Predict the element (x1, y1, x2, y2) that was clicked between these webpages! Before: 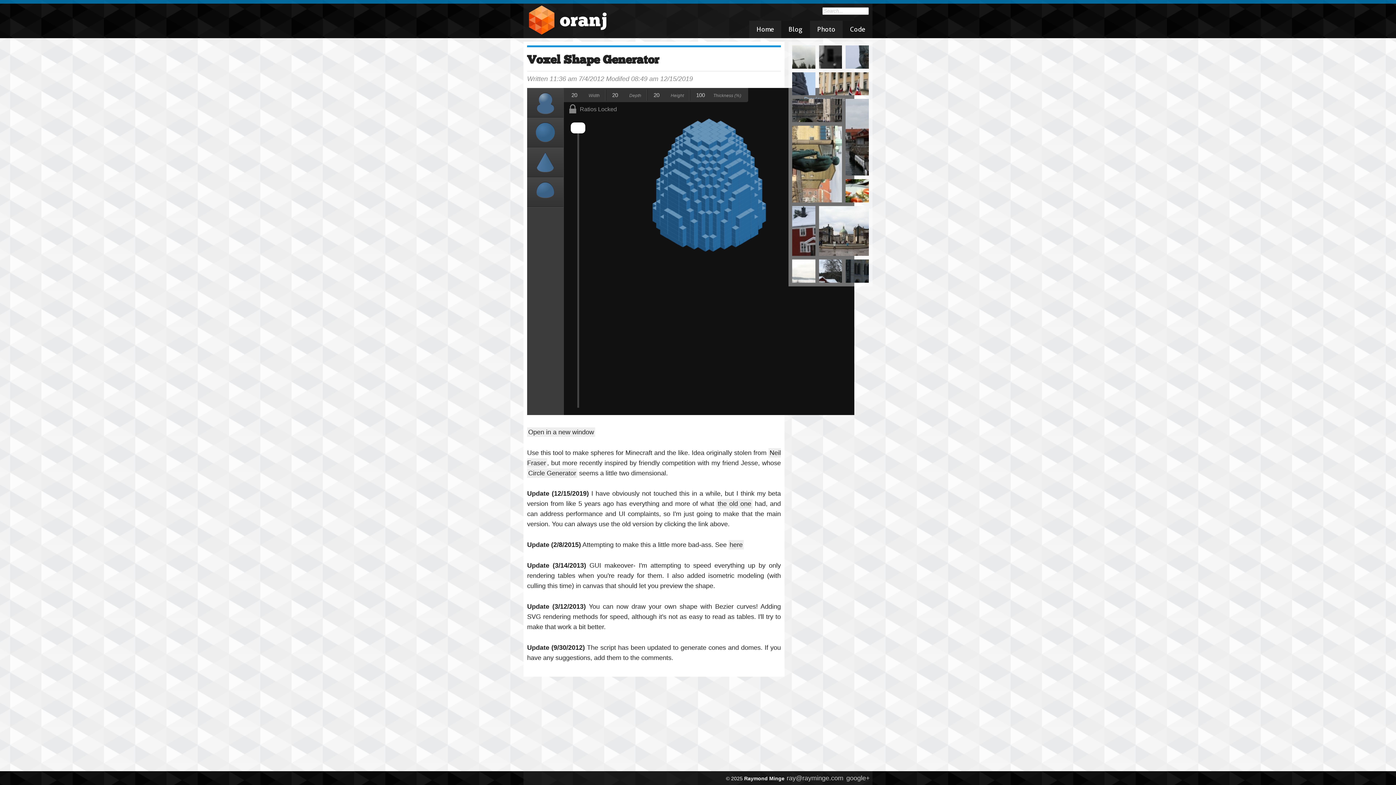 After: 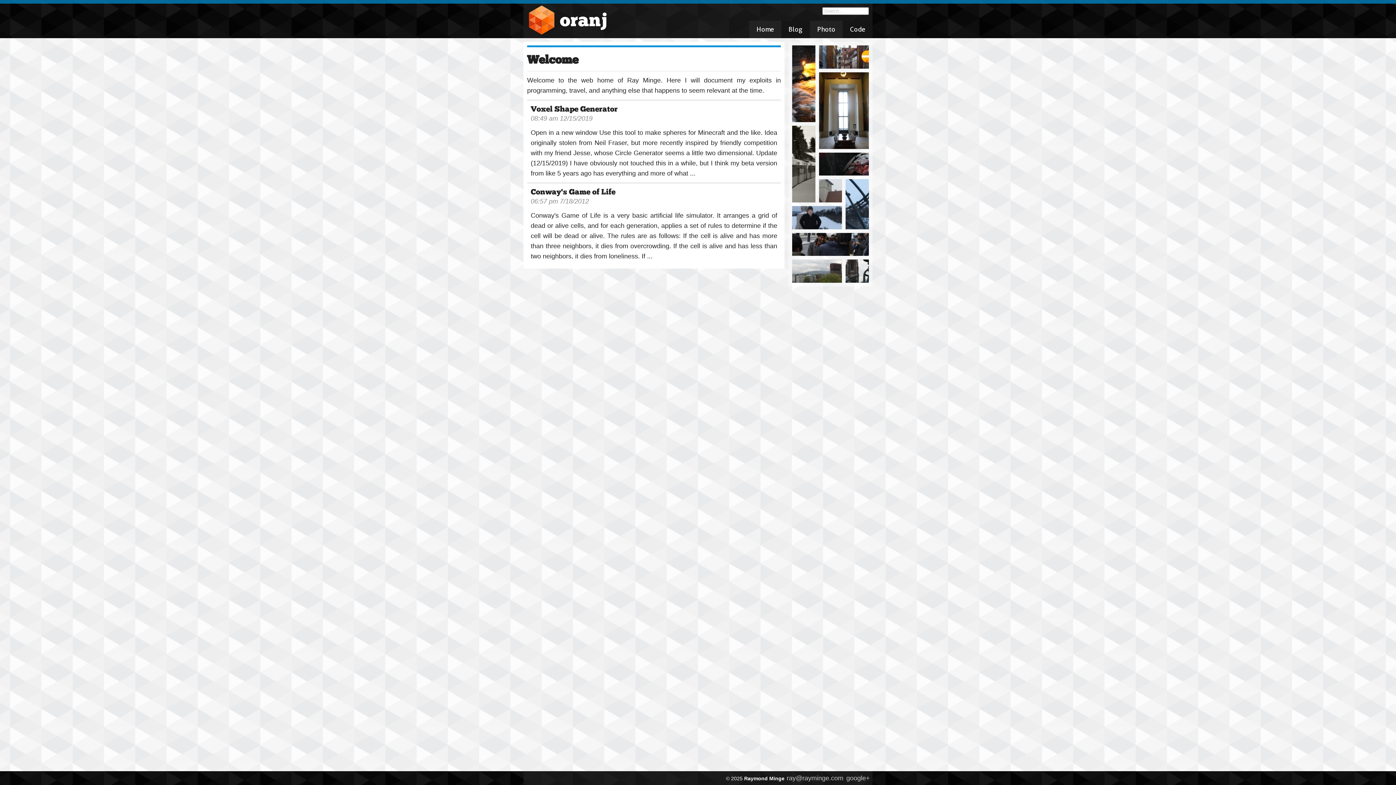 Action: bbox: (523, 3, 872, 38) label: oranj